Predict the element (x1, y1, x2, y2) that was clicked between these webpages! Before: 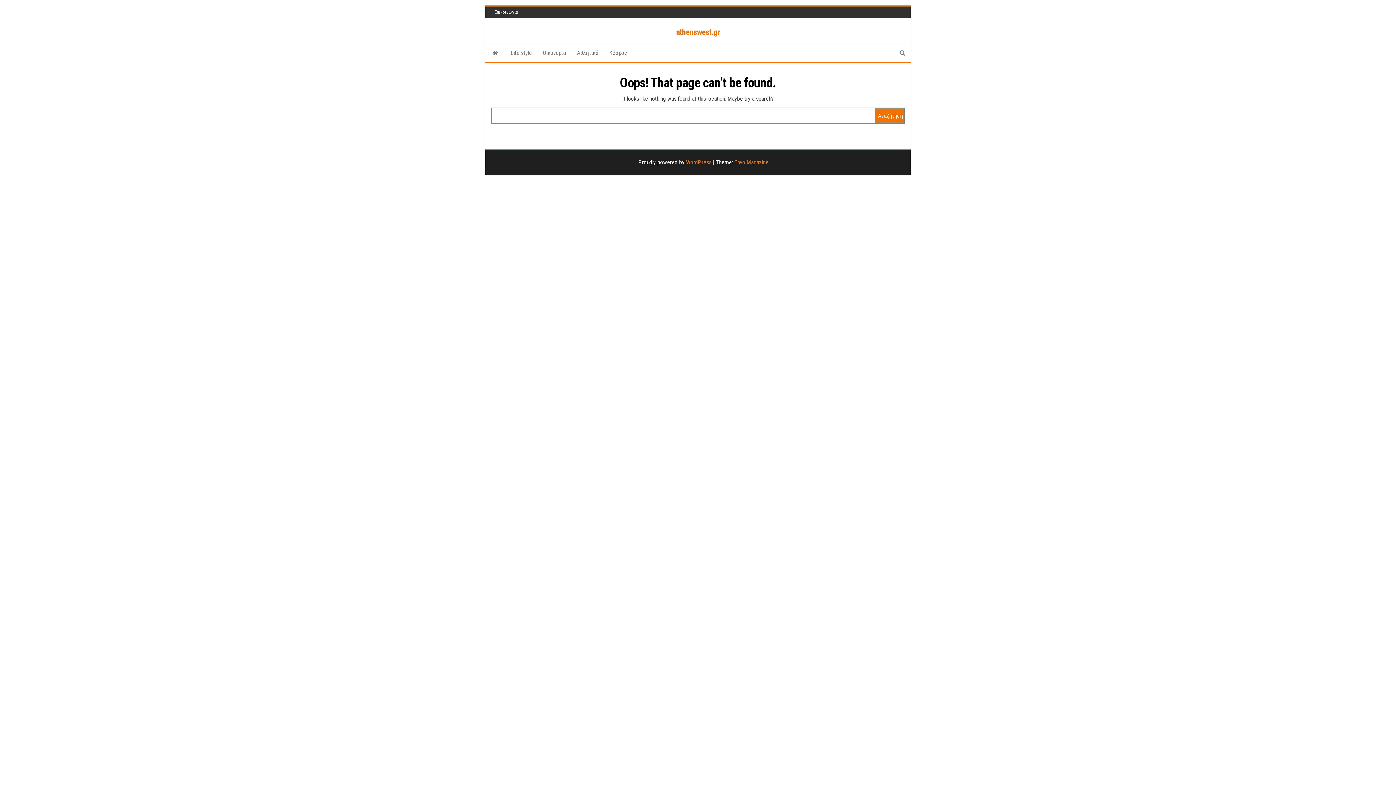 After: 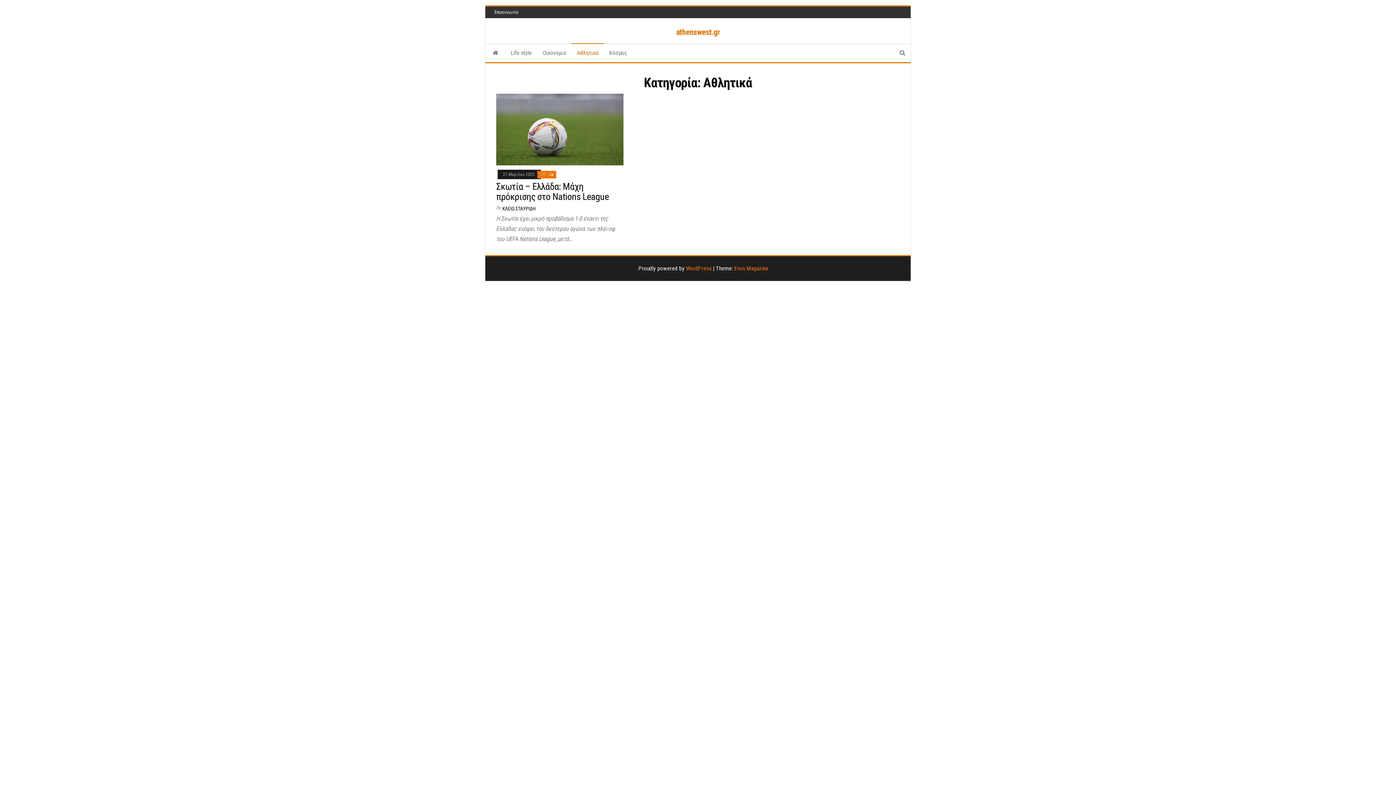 Action: label: Αθλητικά bbox: (571, 44, 604, 62)